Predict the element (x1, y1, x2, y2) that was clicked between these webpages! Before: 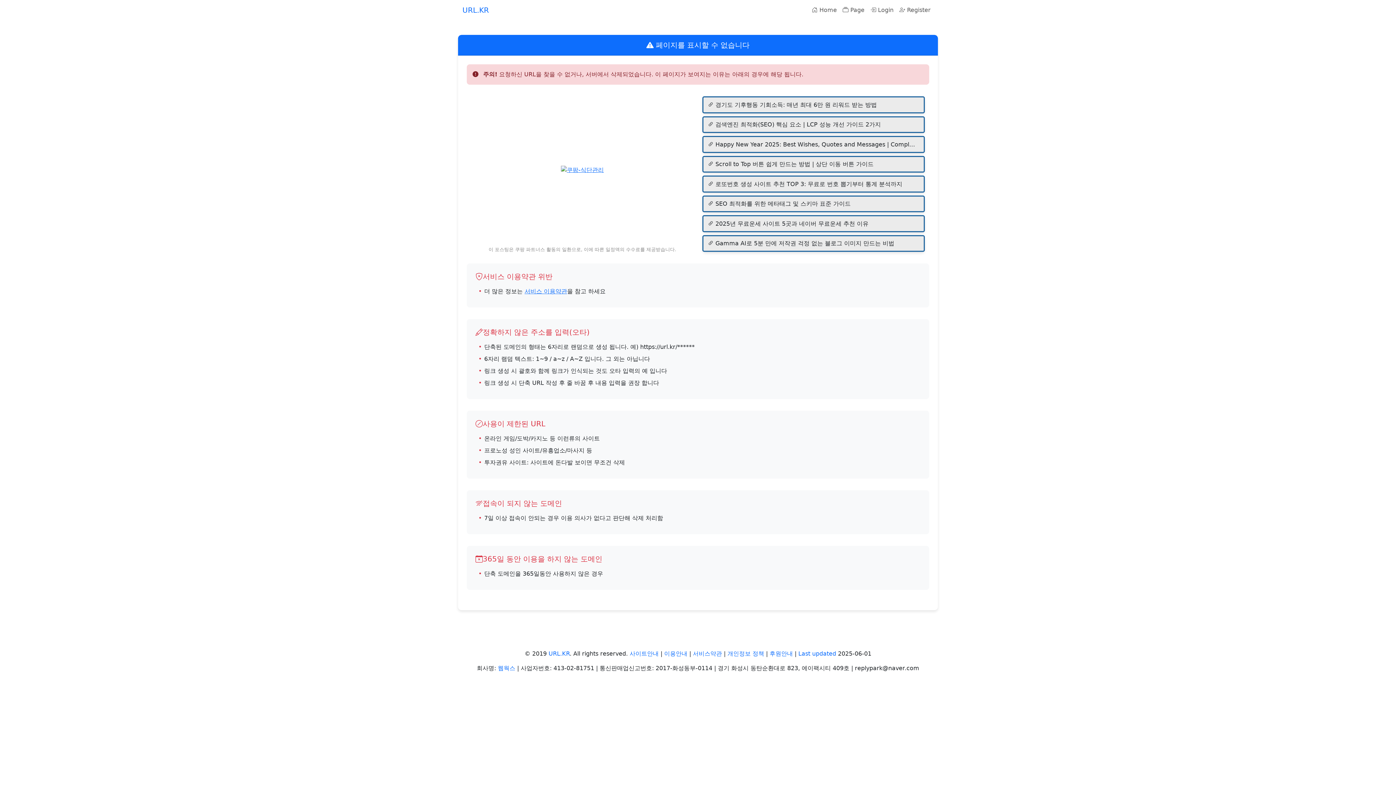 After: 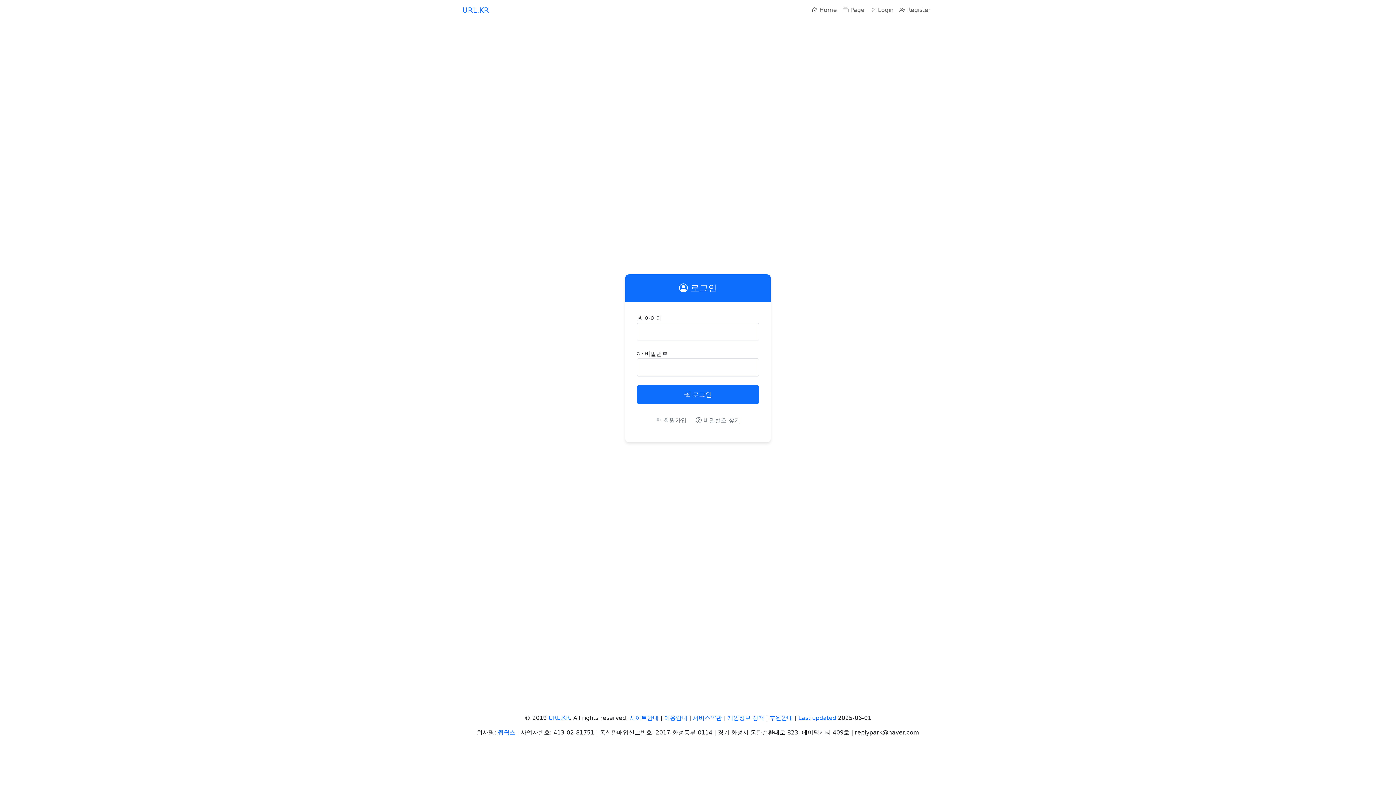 Action: bbox: (867, 2, 896, 17) label:  Login